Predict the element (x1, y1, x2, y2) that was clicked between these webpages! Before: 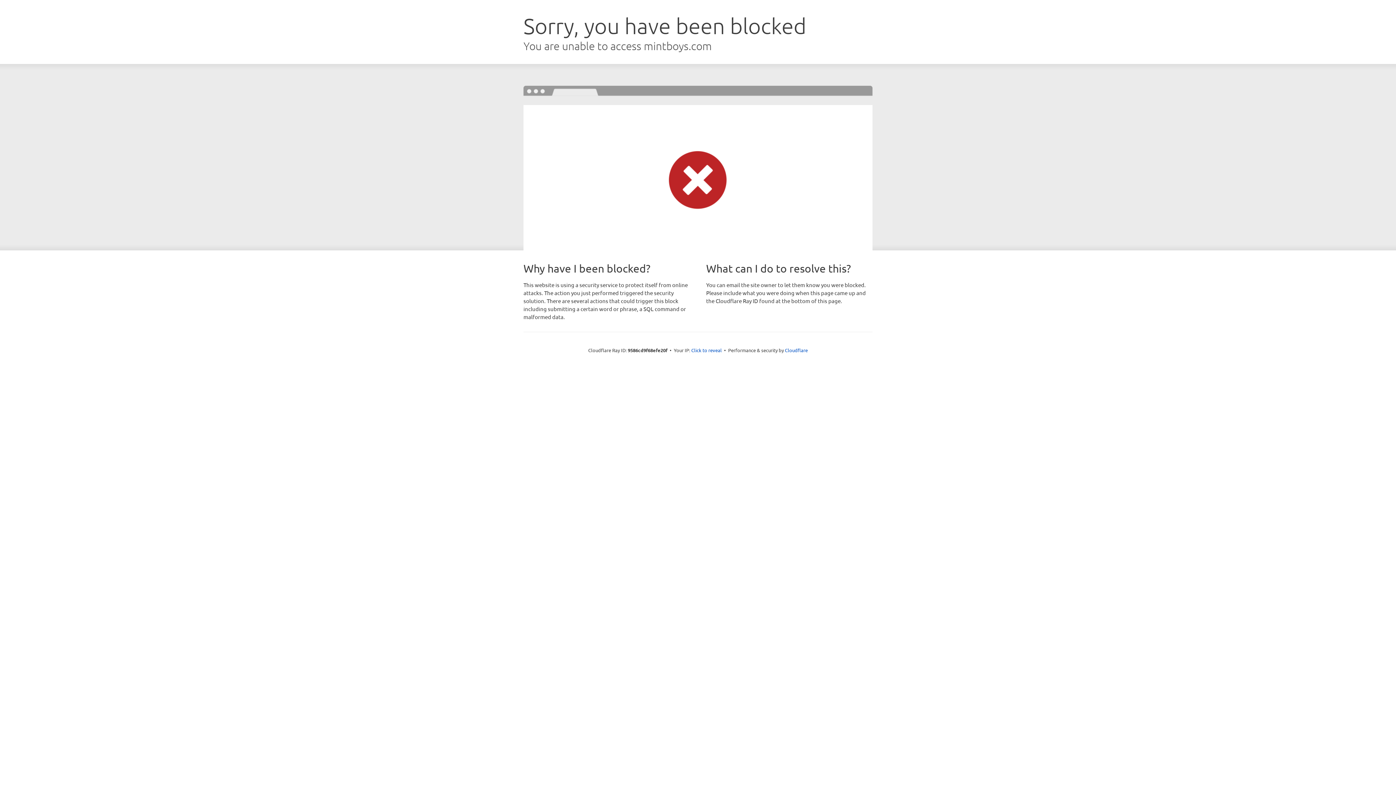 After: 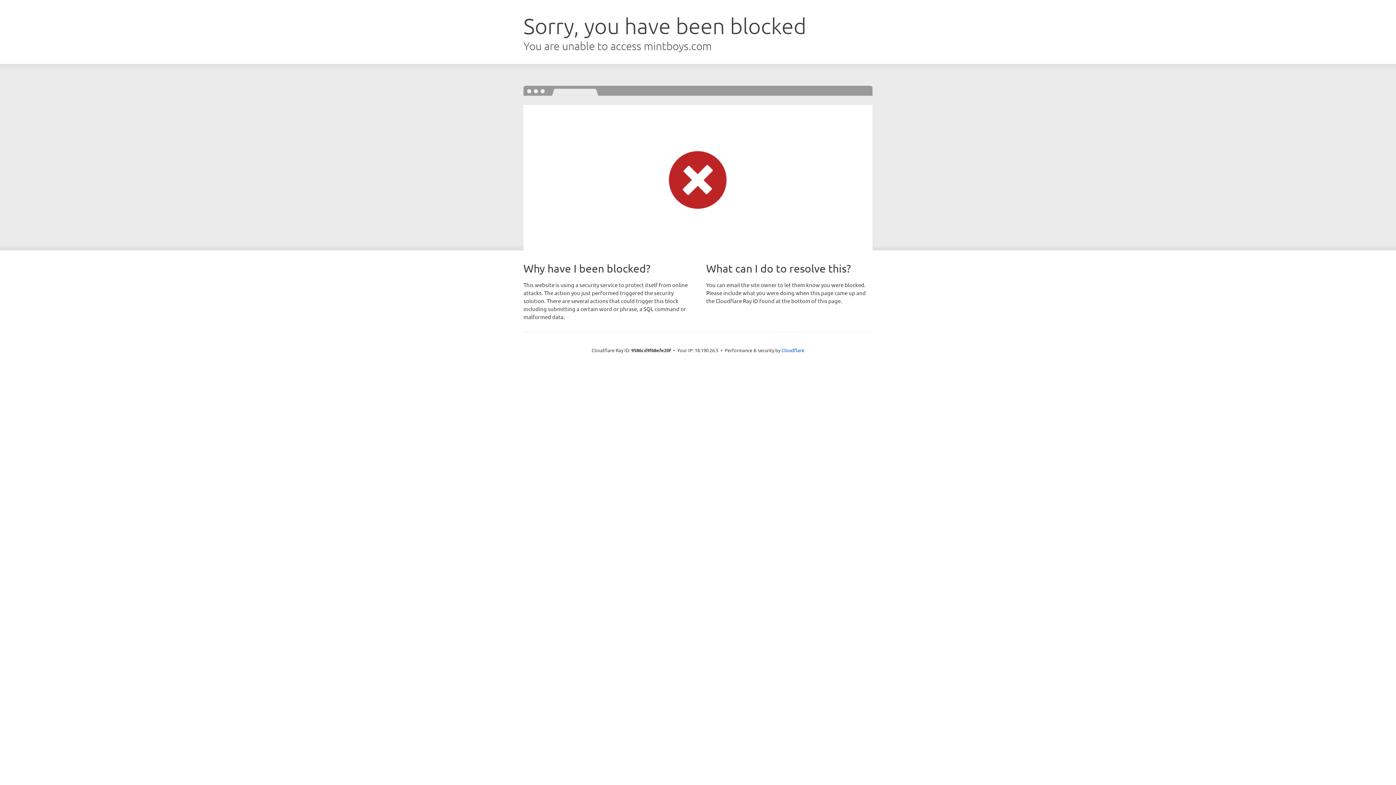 Action: bbox: (691, 346, 722, 353) label: Click to reveal